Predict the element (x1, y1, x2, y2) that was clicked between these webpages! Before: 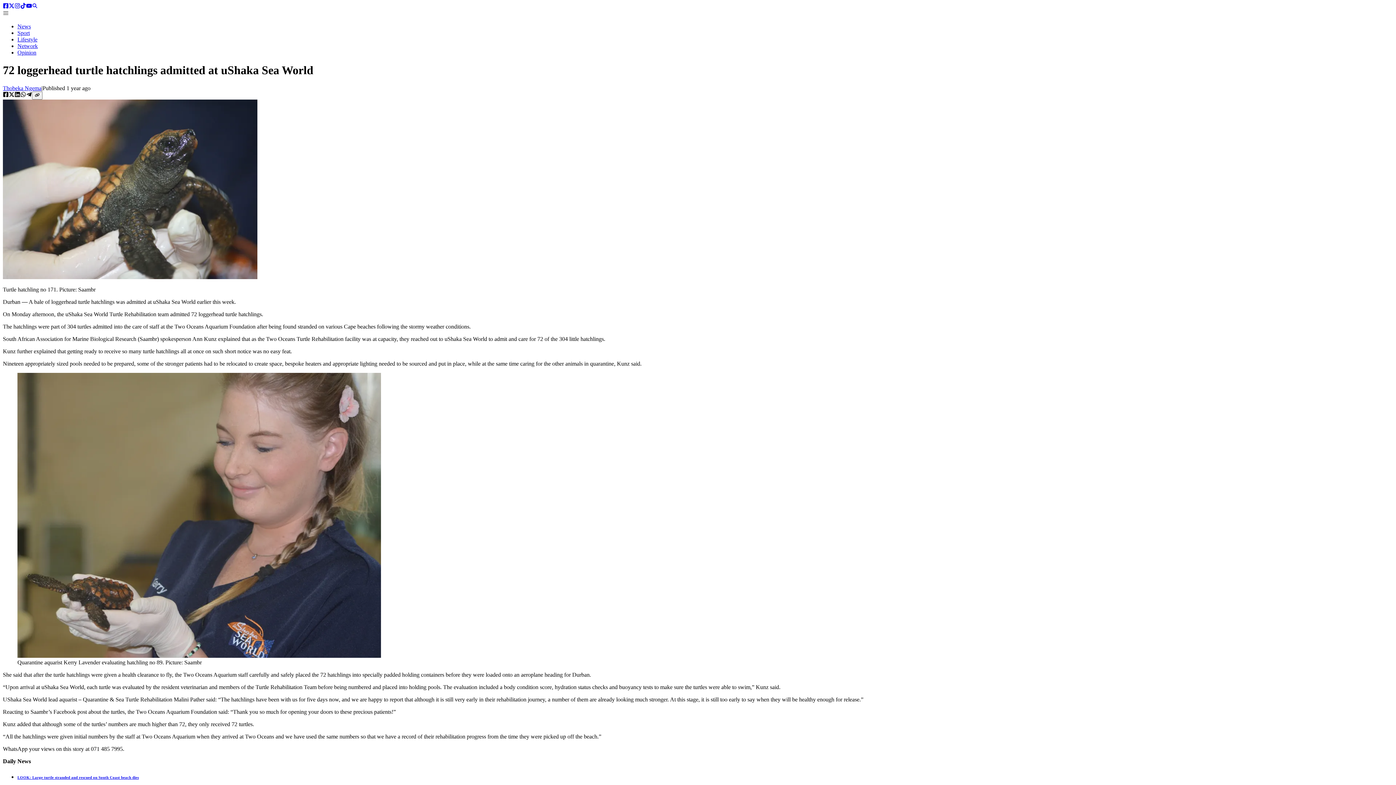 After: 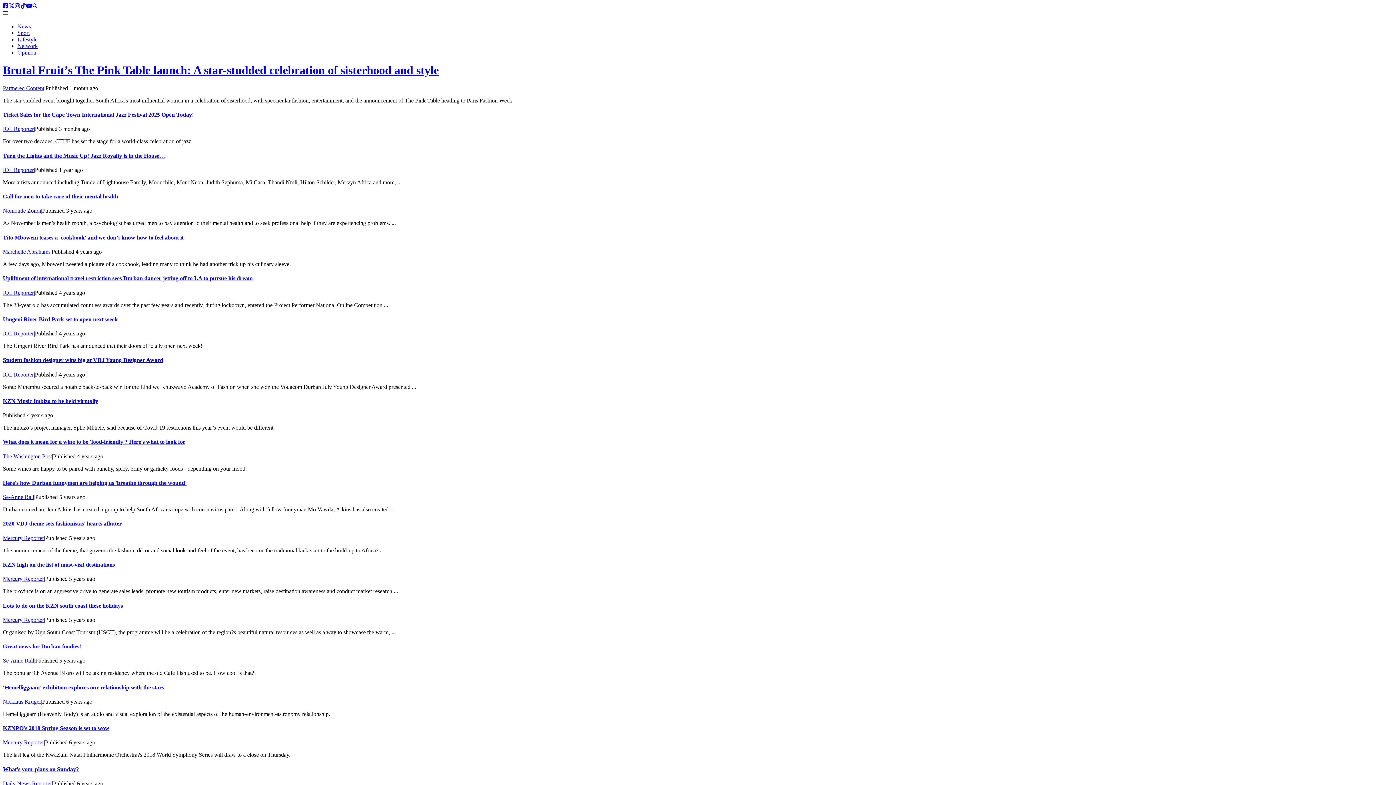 Action: label: Lifestyle bbox: (17, 36, 37, 42)